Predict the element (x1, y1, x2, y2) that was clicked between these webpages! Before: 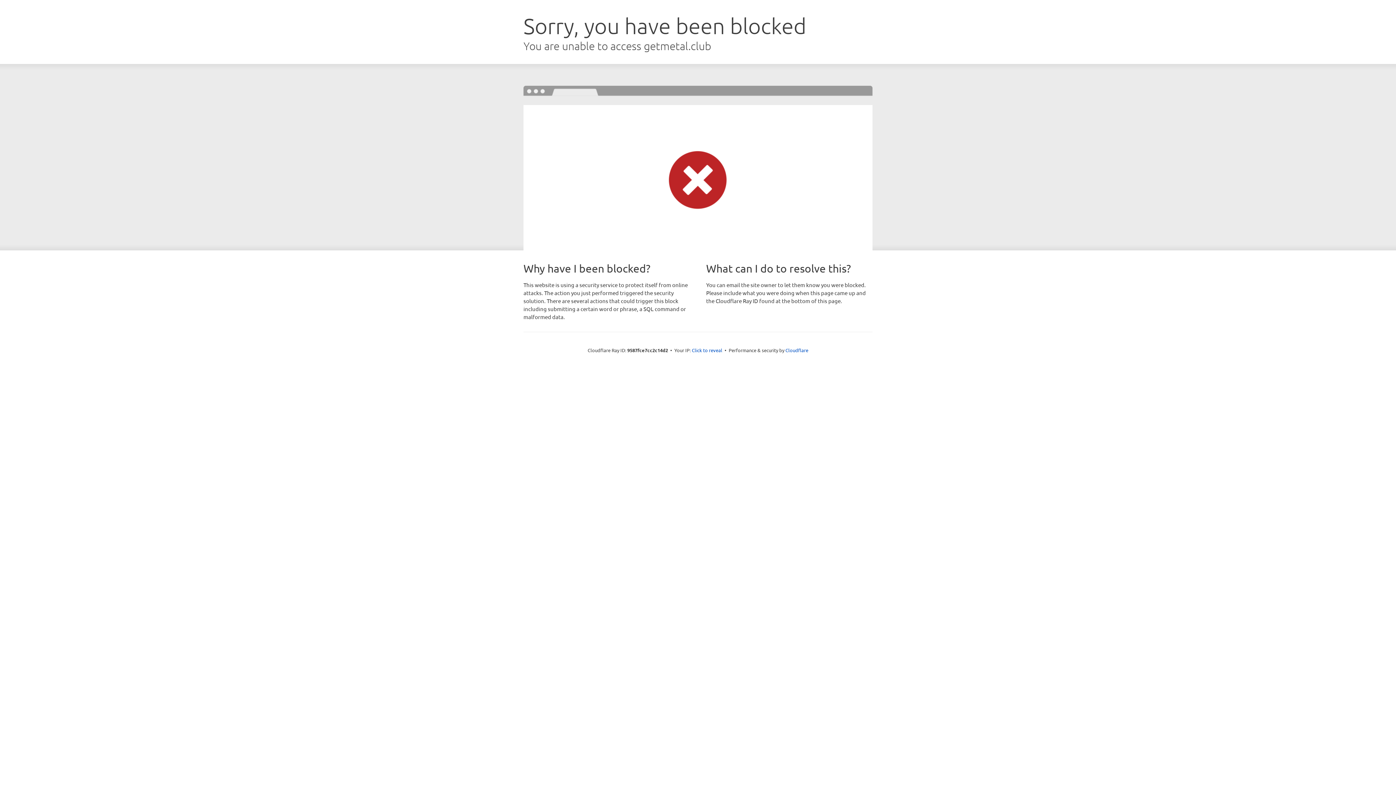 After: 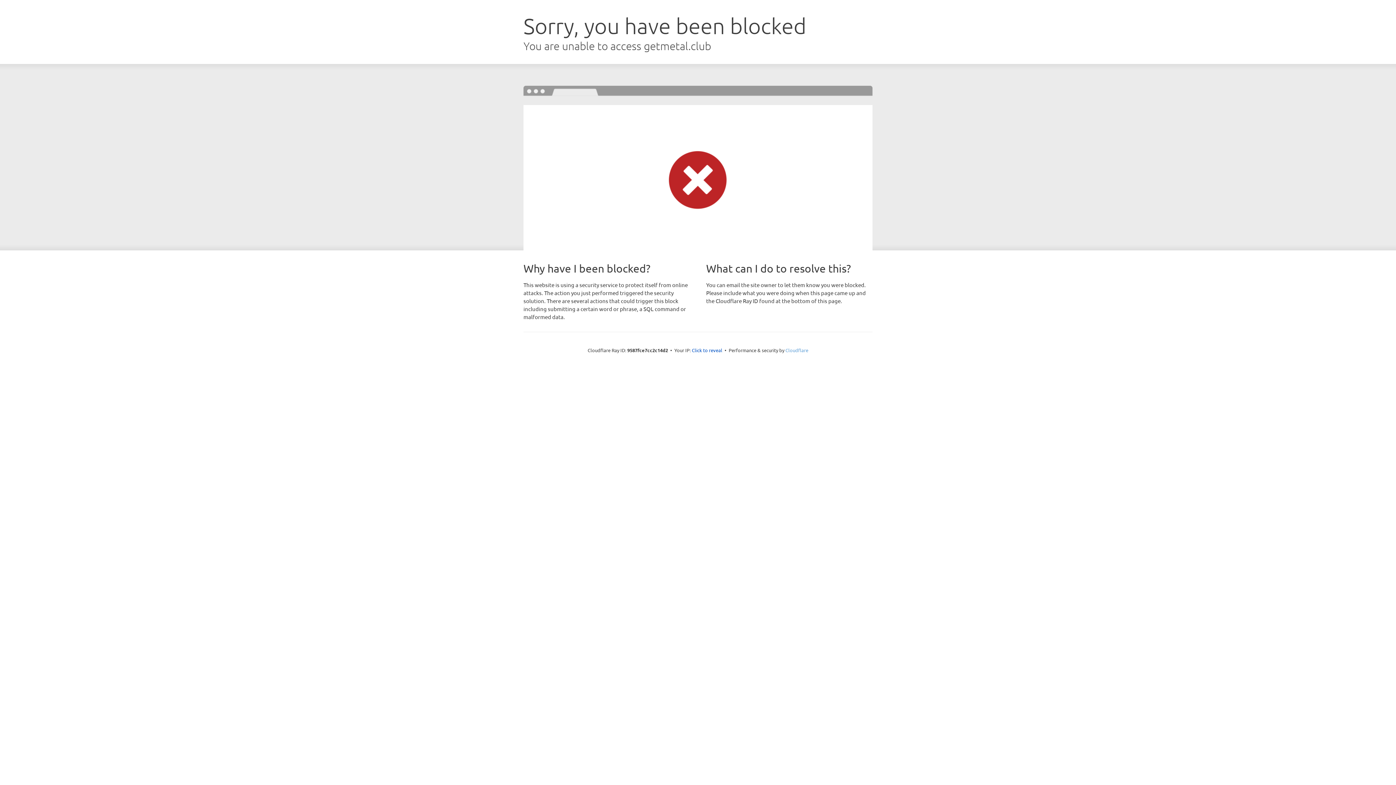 Action: label: Cloudflare bbox: (785, 347, 808, 353)